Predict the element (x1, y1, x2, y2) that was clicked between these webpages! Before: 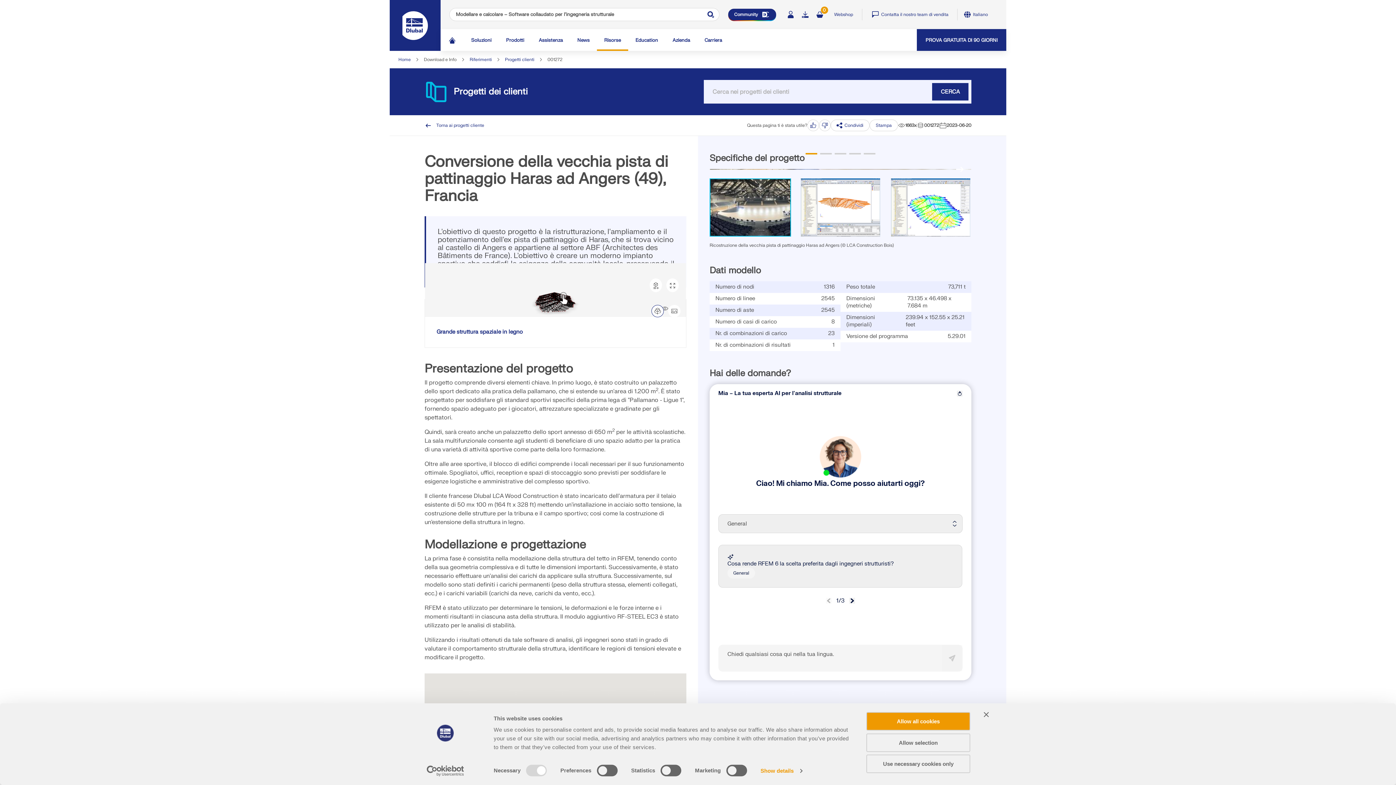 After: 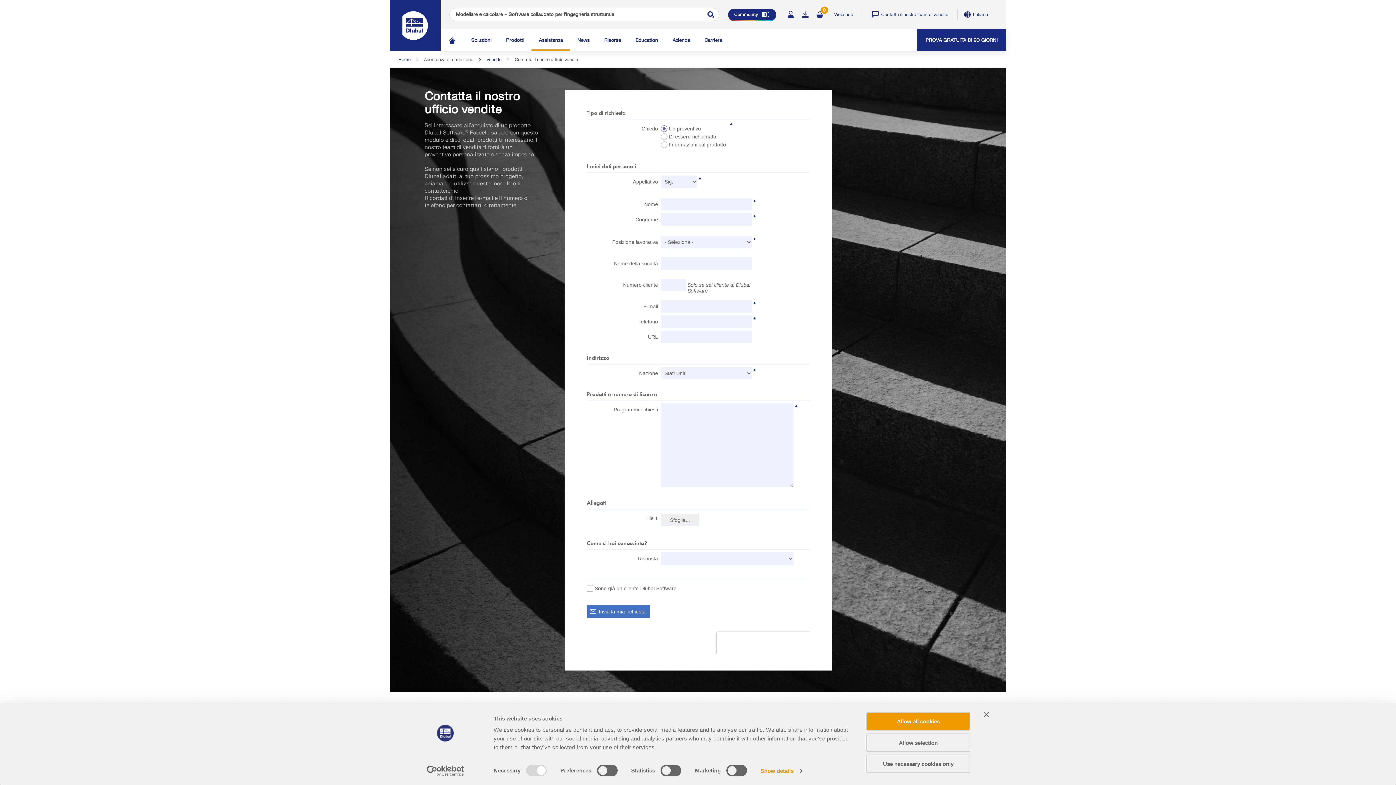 Action: label: Contatta il nostro team di vendita bbox: (865, 8, 954, 20)